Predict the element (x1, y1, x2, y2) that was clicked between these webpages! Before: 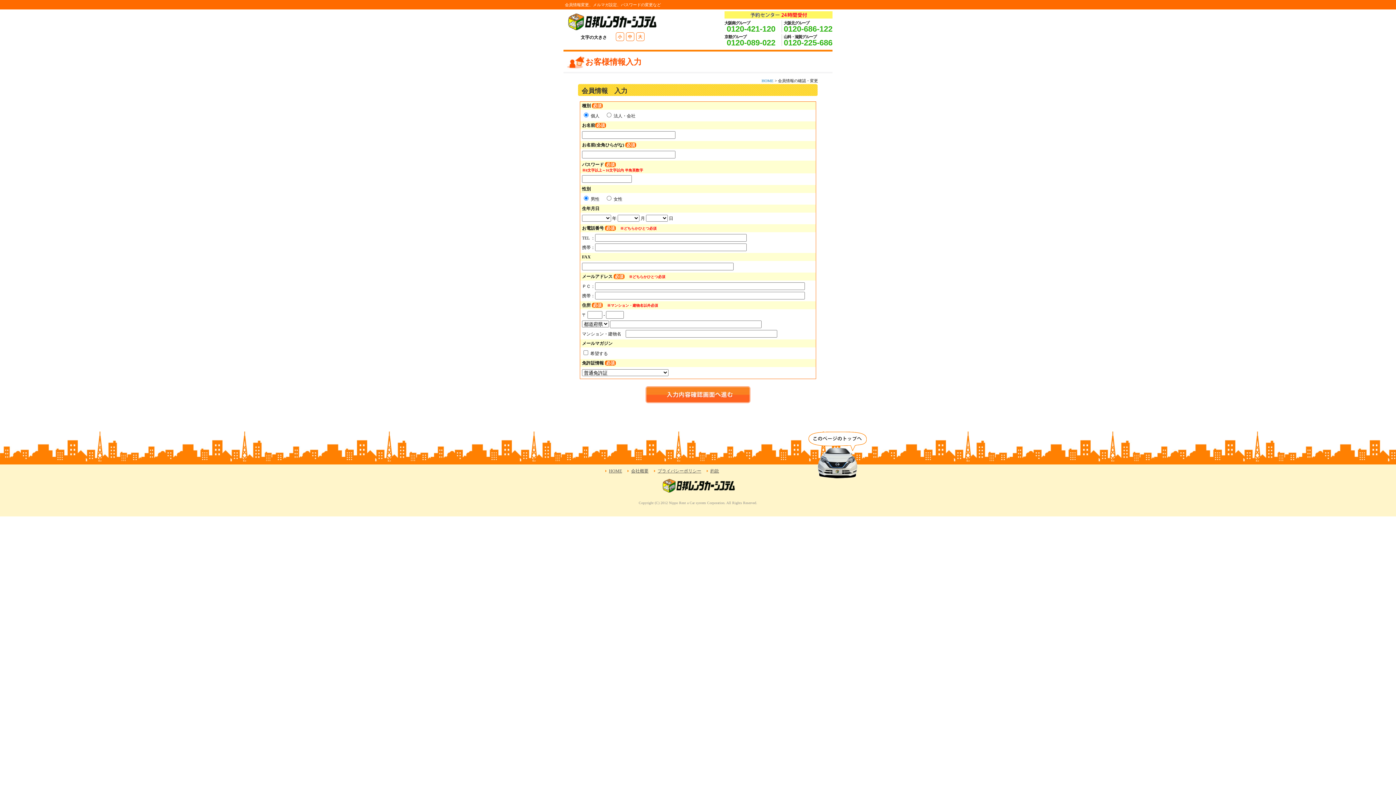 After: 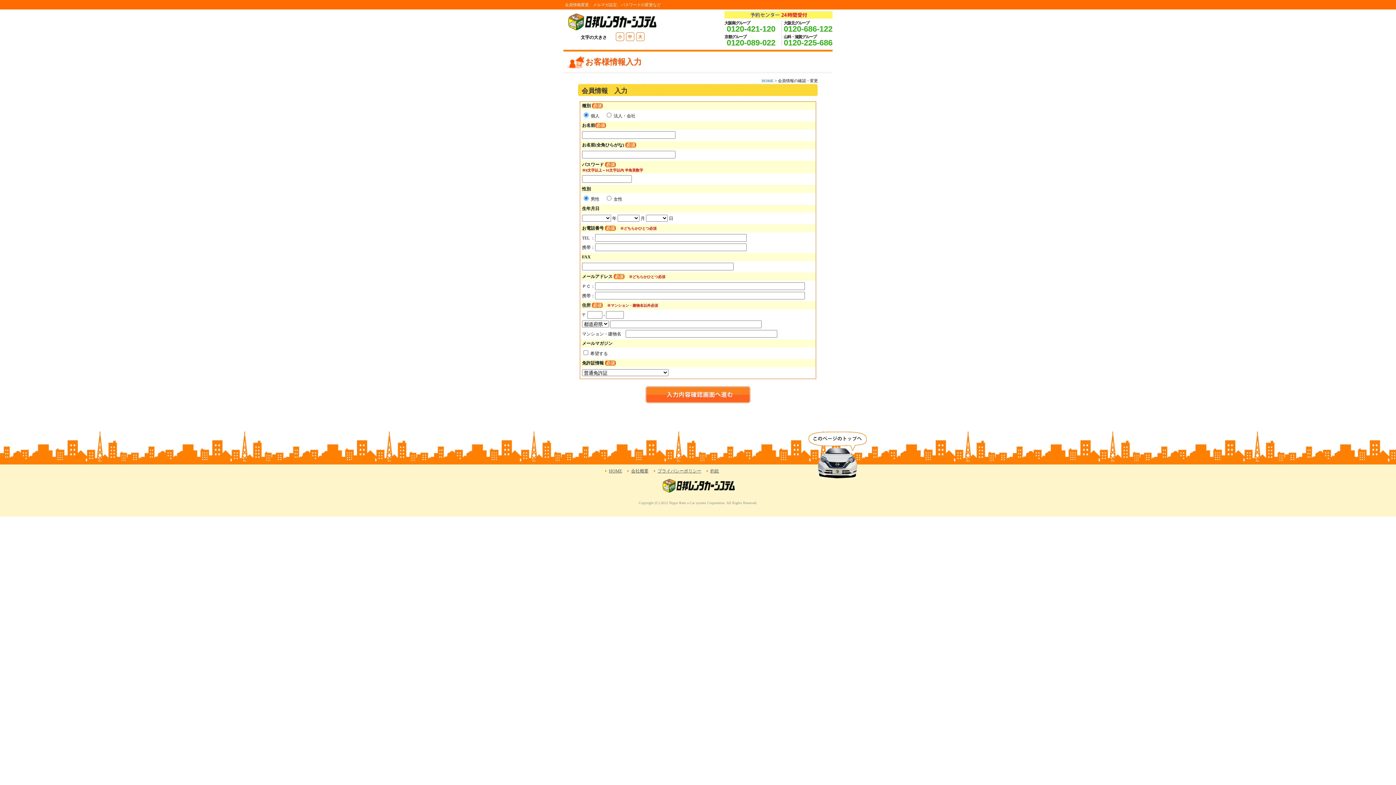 Action: bbox: (808, 474, 867, 480)